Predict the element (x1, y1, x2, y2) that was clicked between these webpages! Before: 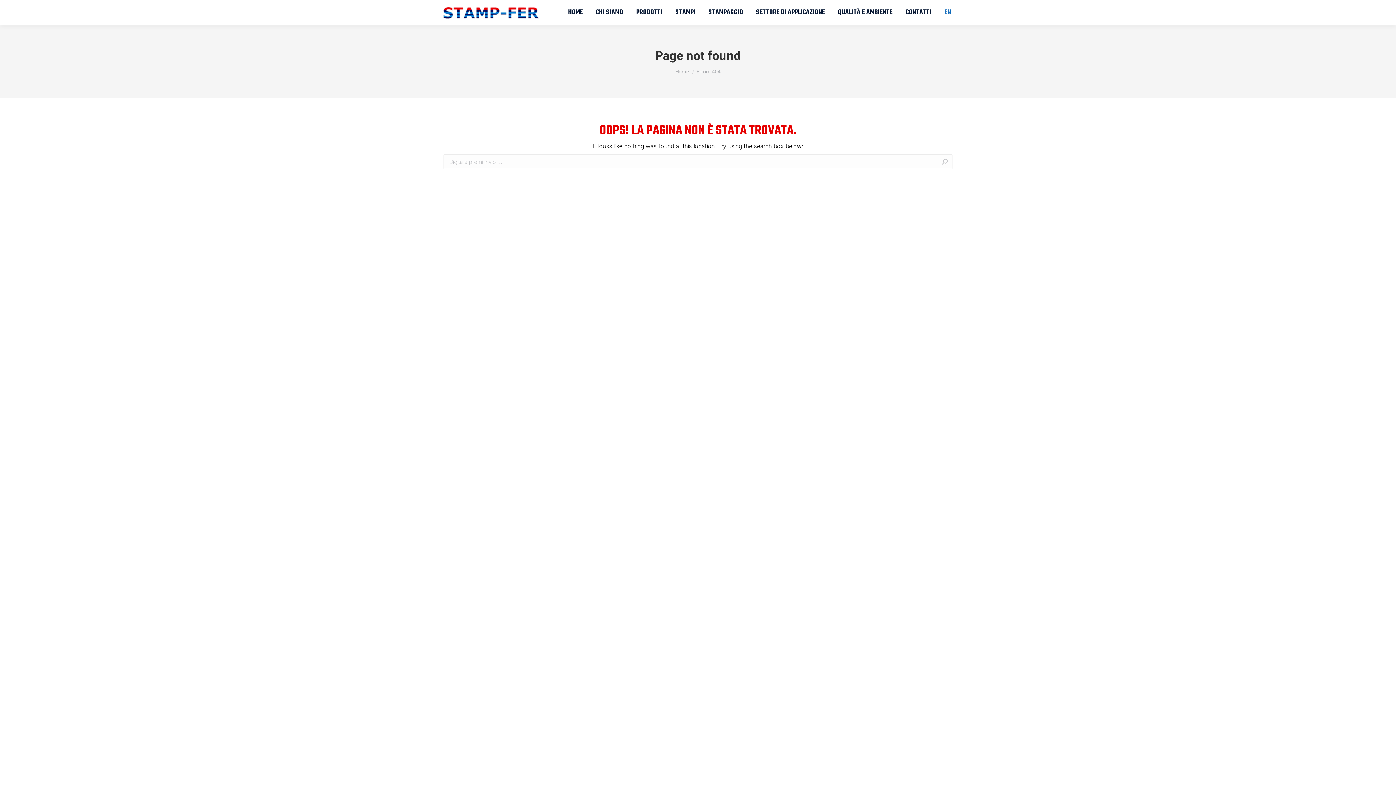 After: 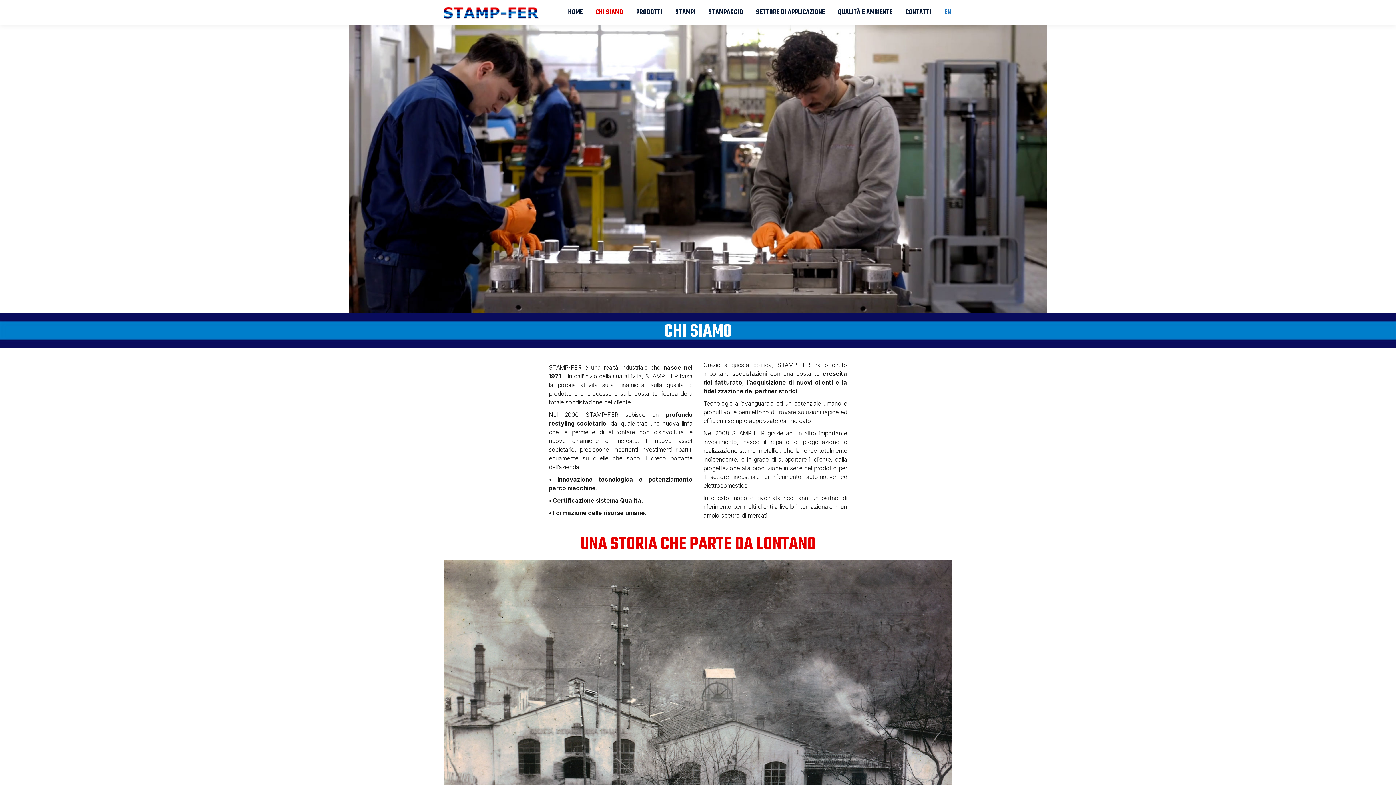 Action: label: CHI SIAMO bbox: (594, 6, 624, 18)